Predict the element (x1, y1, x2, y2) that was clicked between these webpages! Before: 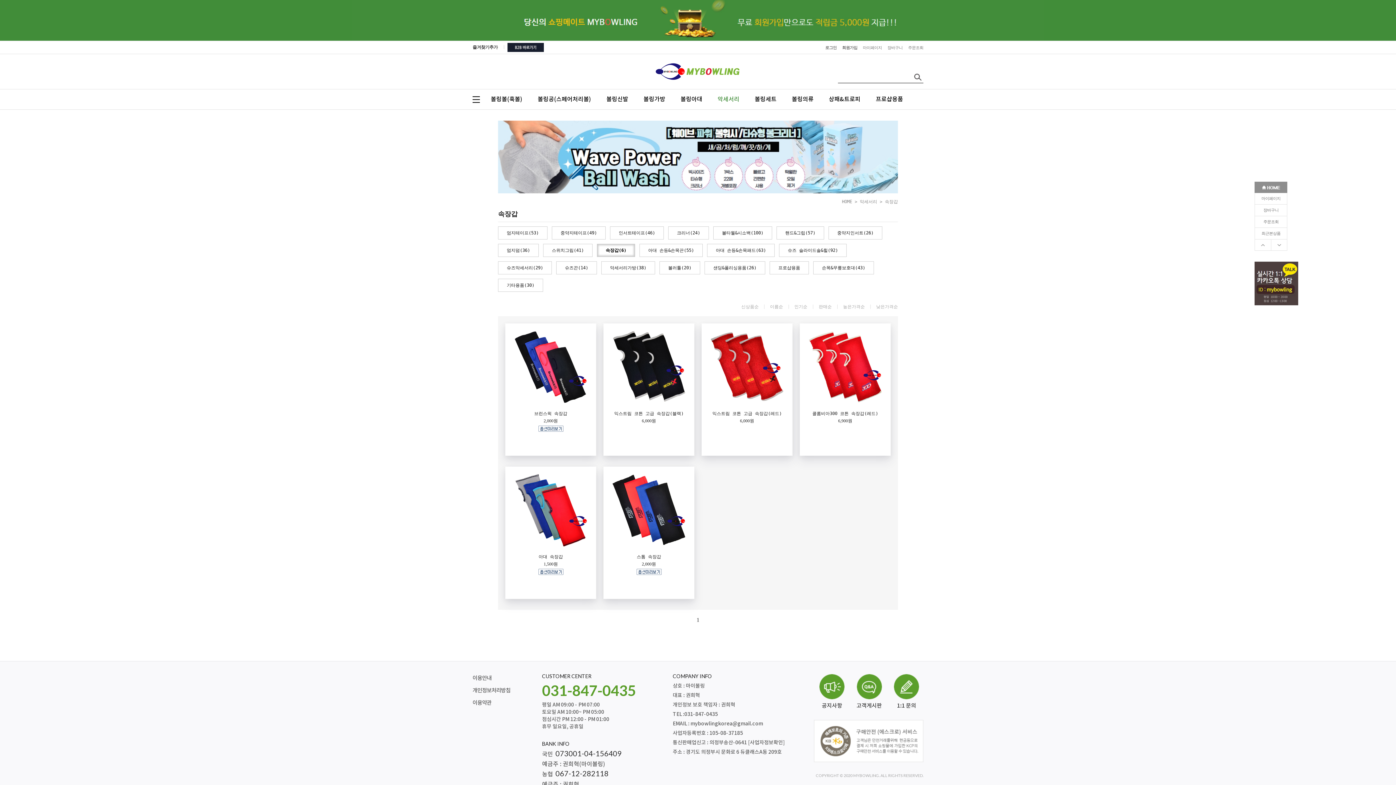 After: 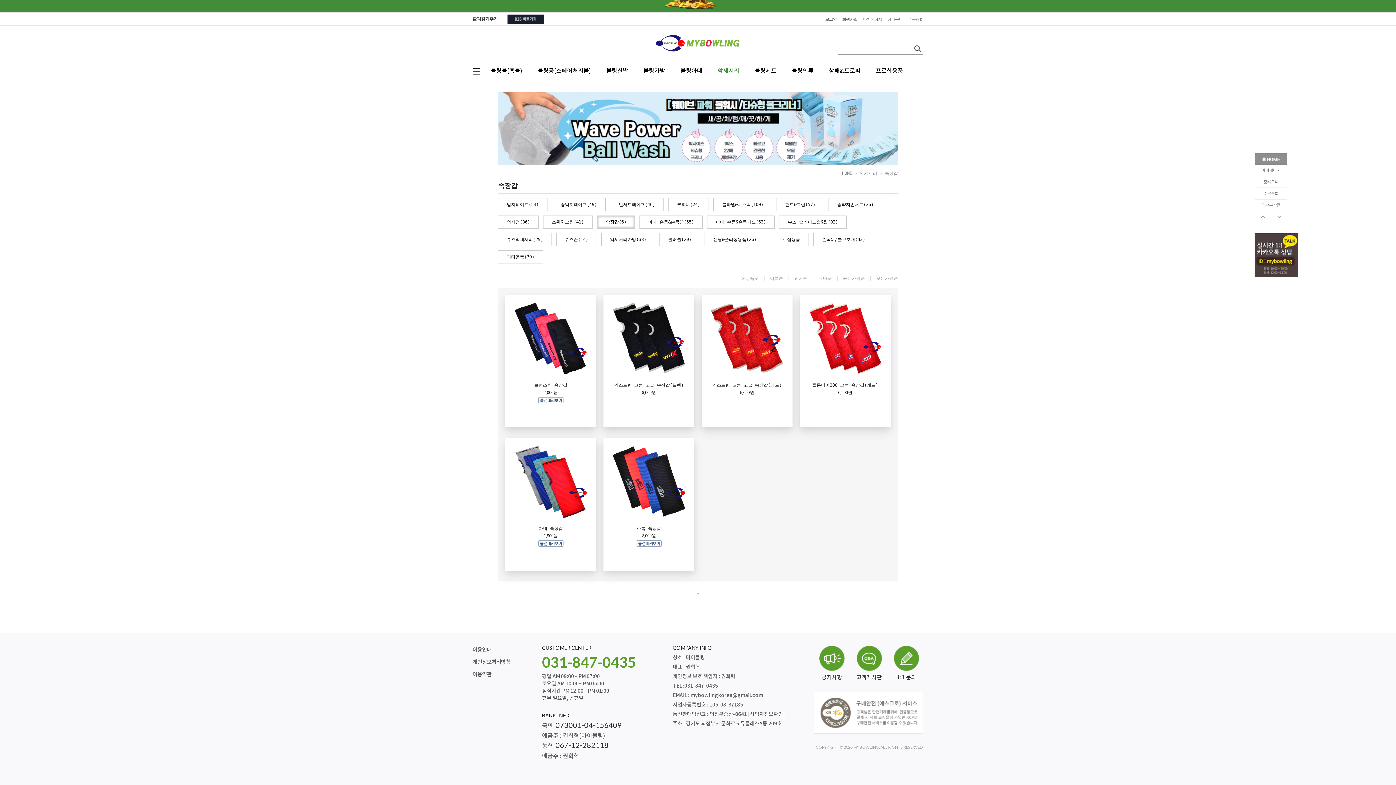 Action: bbox: (1271, 239, 1287, 250)